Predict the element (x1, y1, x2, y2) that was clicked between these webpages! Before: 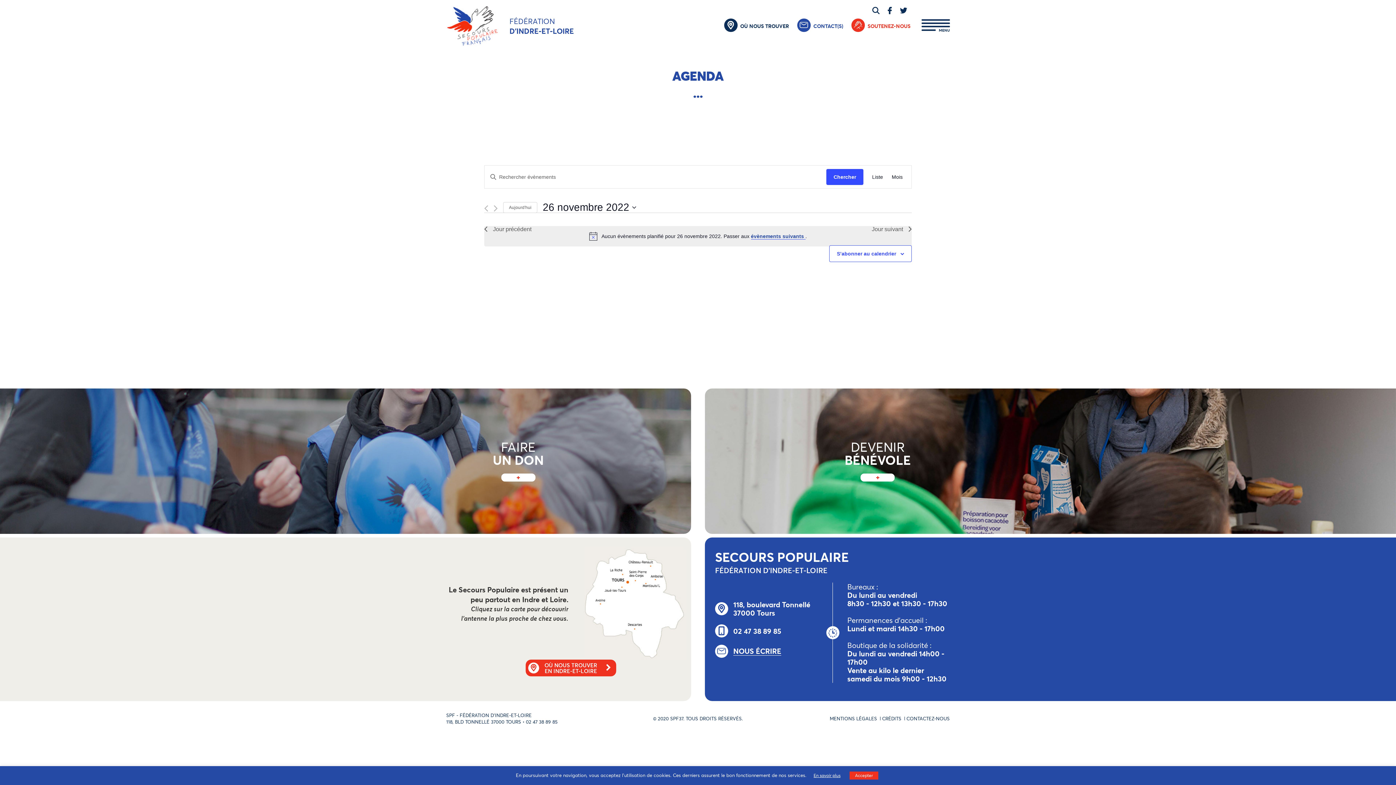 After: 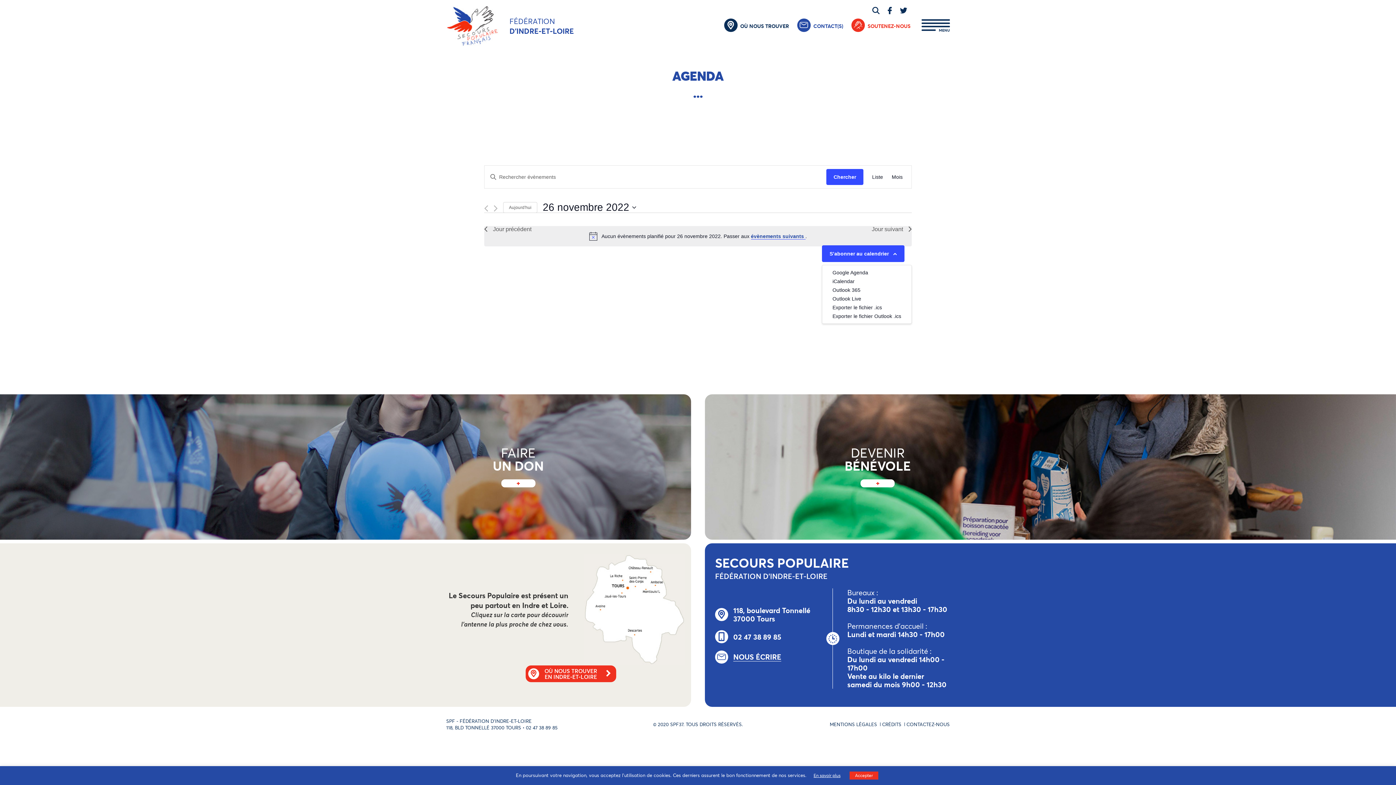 Action: label: S’abonner au calendrier bbox: (837, 250, 896, 256)